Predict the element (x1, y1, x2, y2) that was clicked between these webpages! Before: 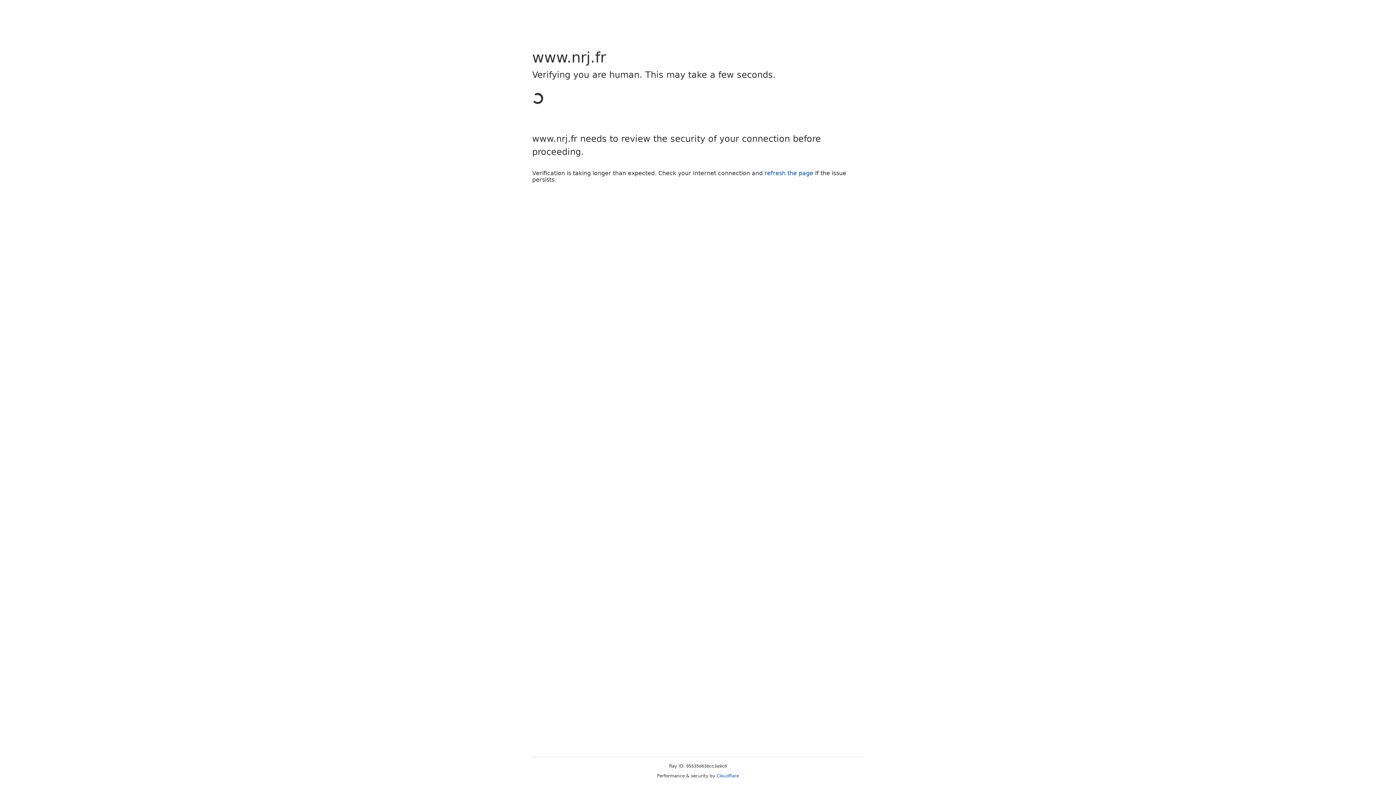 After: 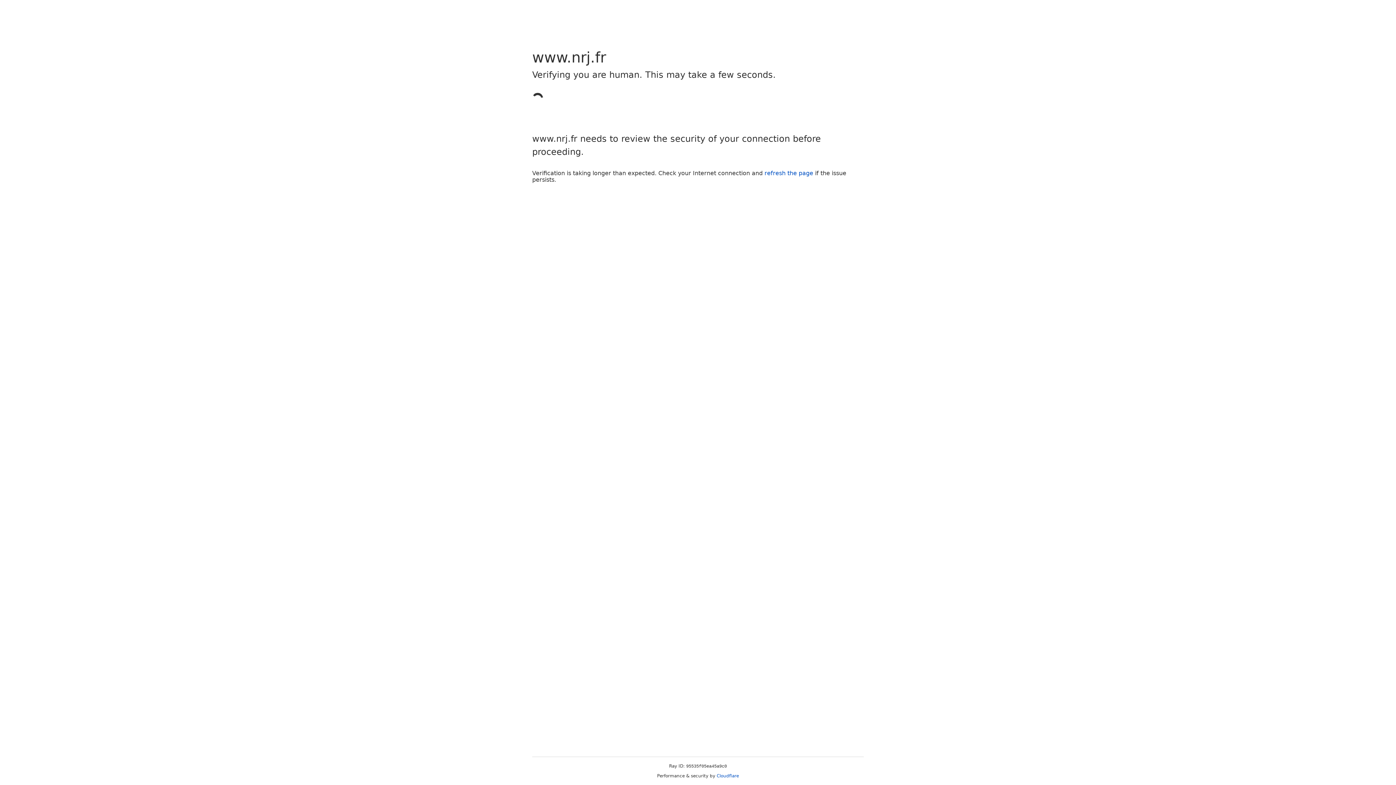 Action: bbox: (764, 169, 813, 176) label: refresh the page